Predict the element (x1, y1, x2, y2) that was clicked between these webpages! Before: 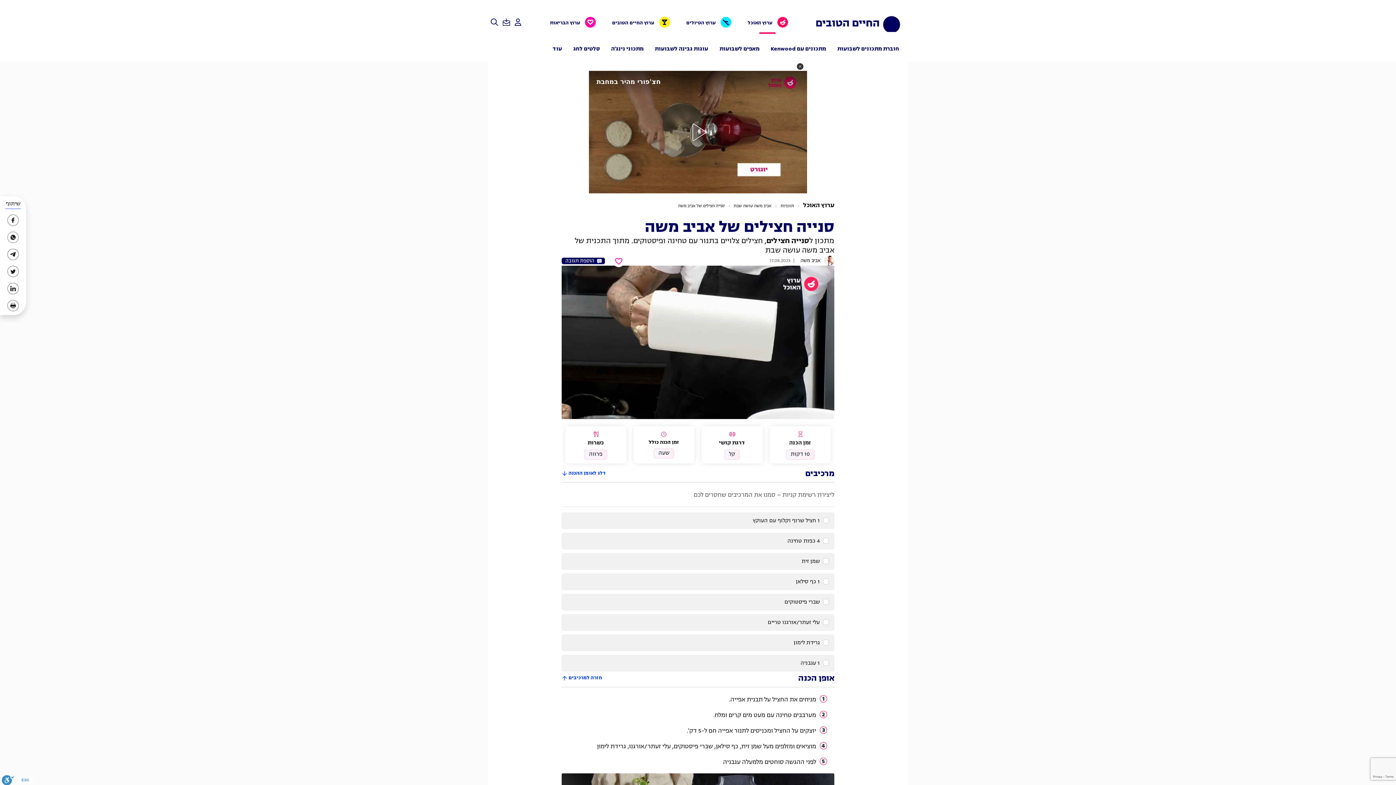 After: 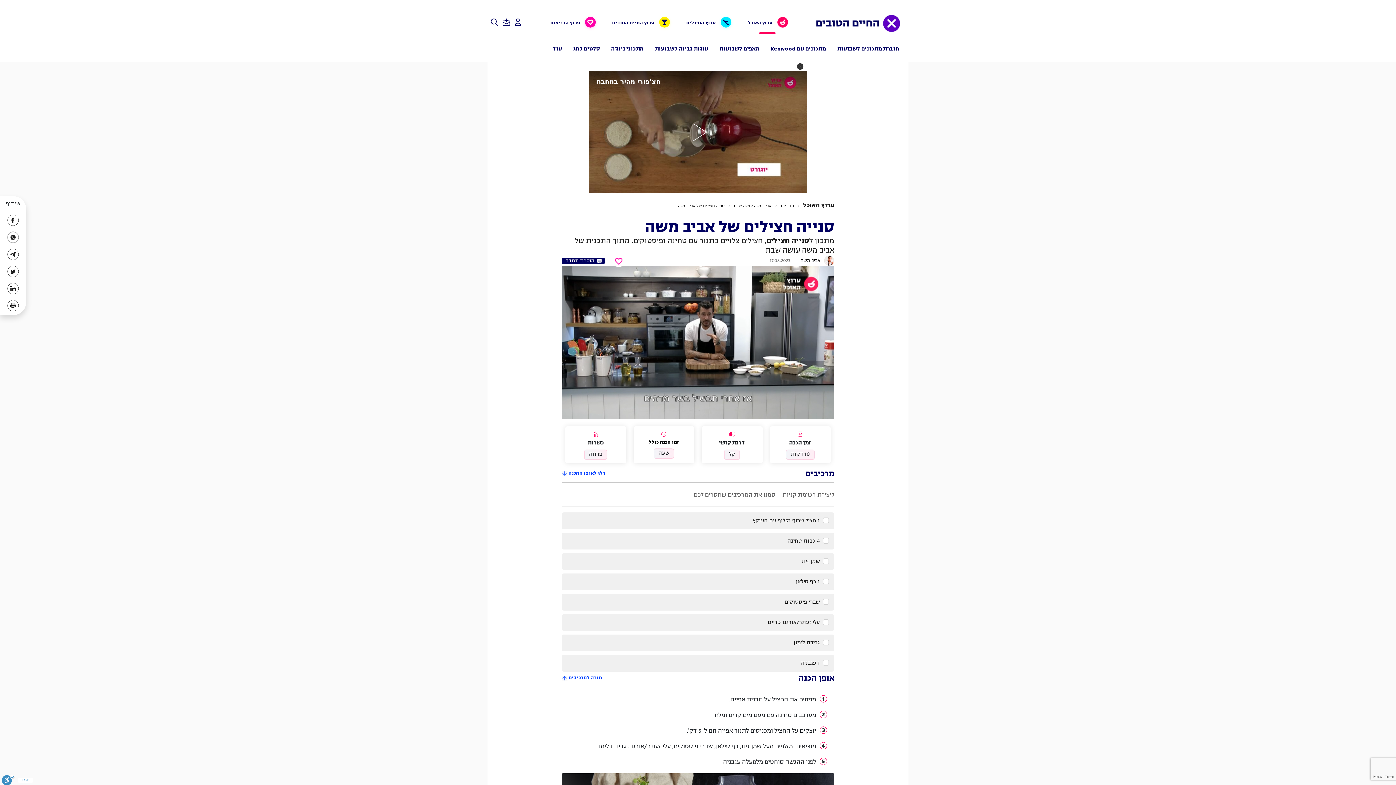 Action: label: סנייה חצילים של אביב משה bbox: (678, 203, 724, 208)